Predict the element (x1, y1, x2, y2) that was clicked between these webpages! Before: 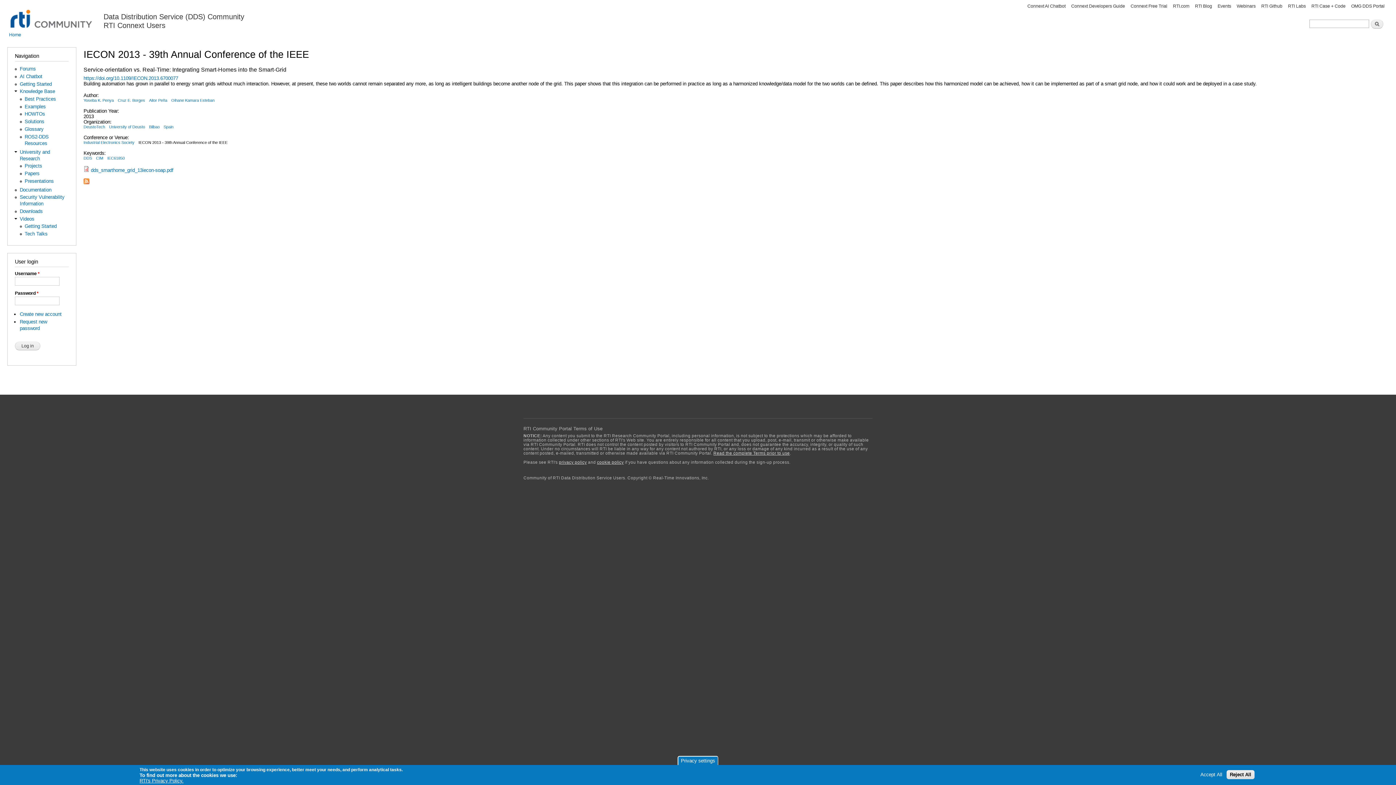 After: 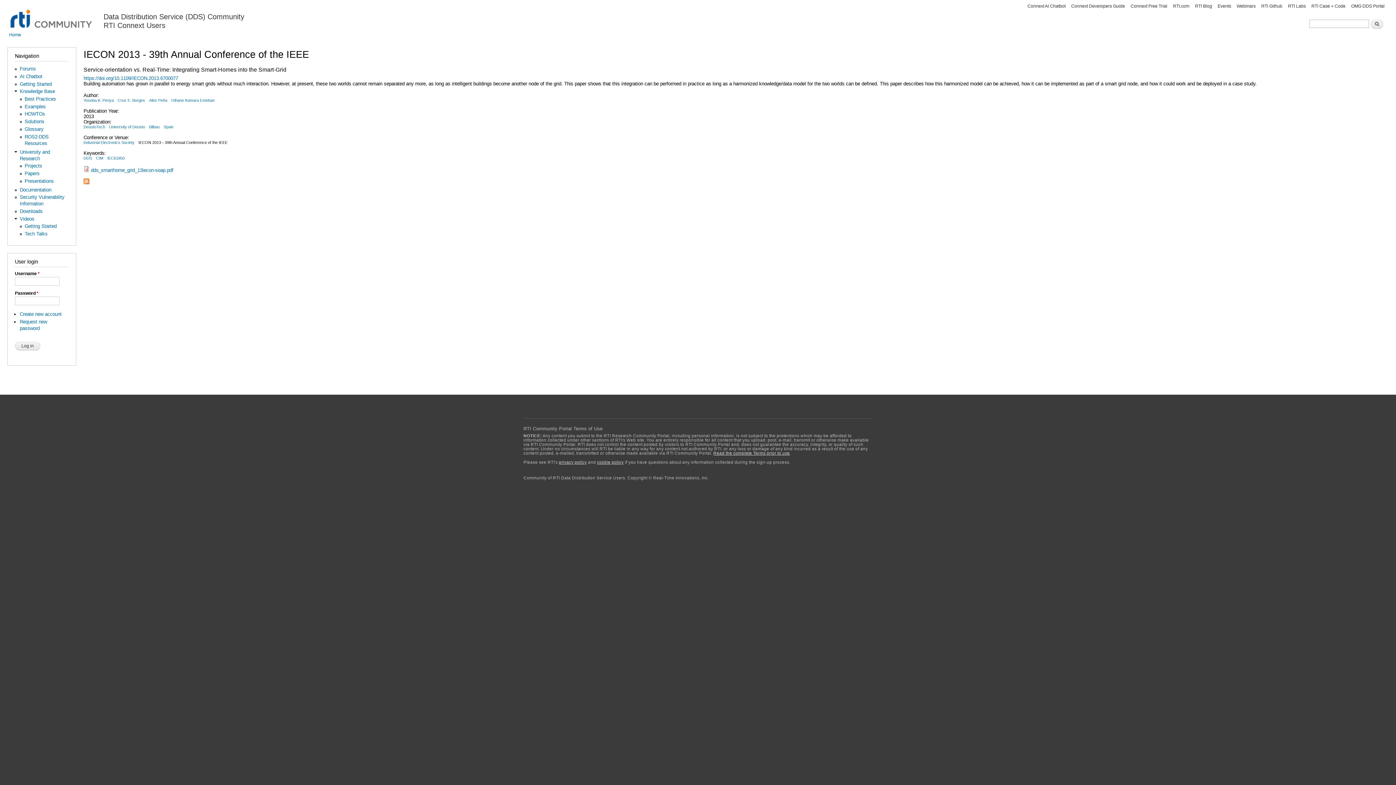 Action: label: Reject All bbox: (1226, 770, 1254, 779)